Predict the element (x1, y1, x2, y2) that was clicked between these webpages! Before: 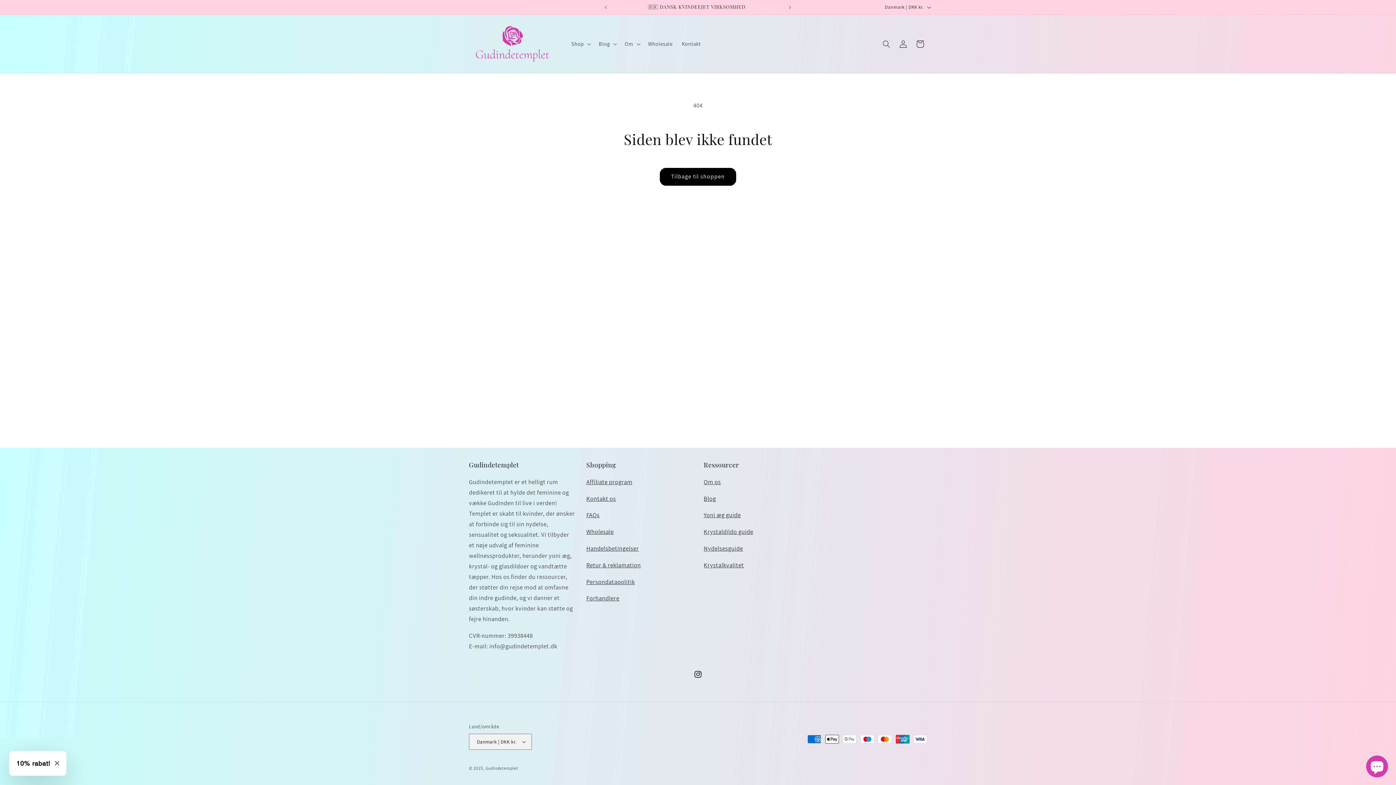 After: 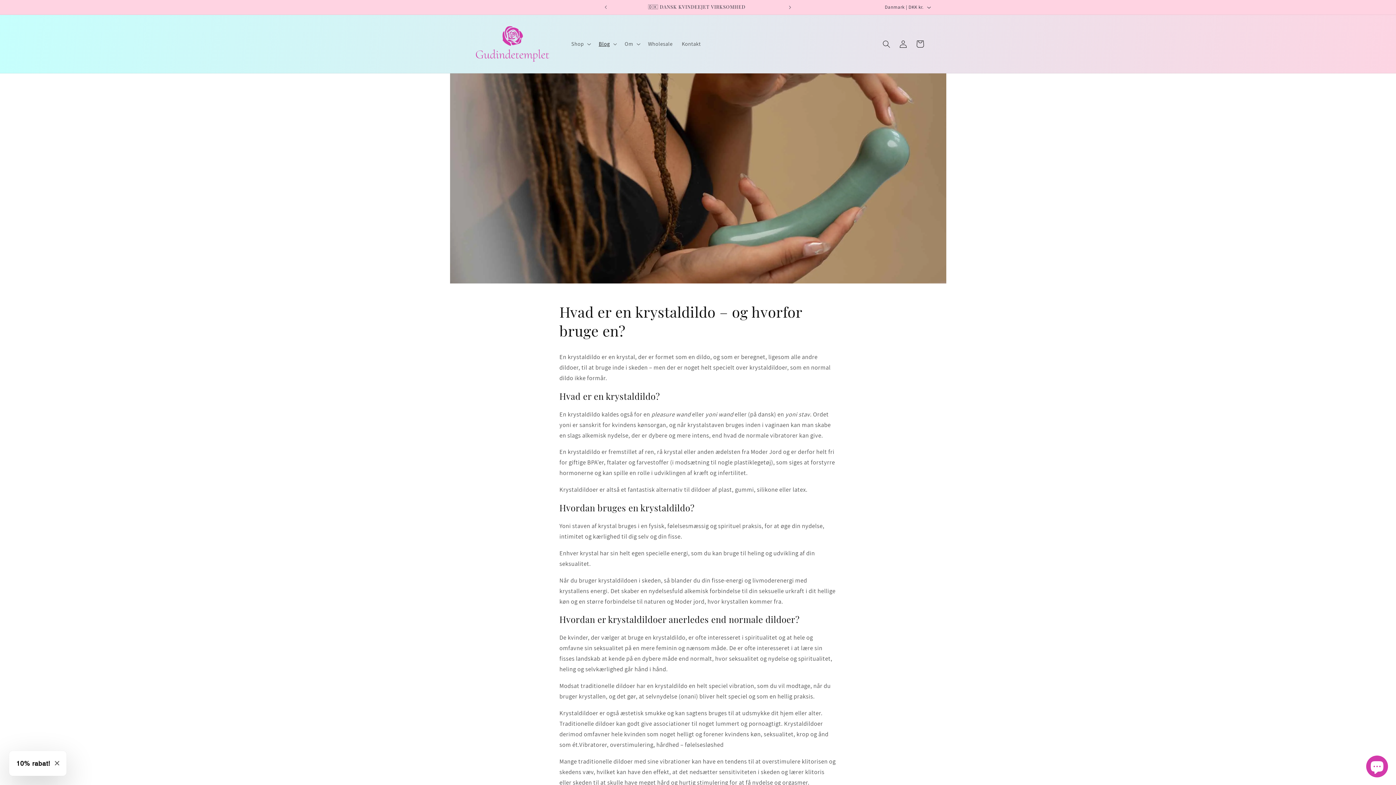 Action: bbox: (703, 528, 753, 536) label: Krystaldildo guide